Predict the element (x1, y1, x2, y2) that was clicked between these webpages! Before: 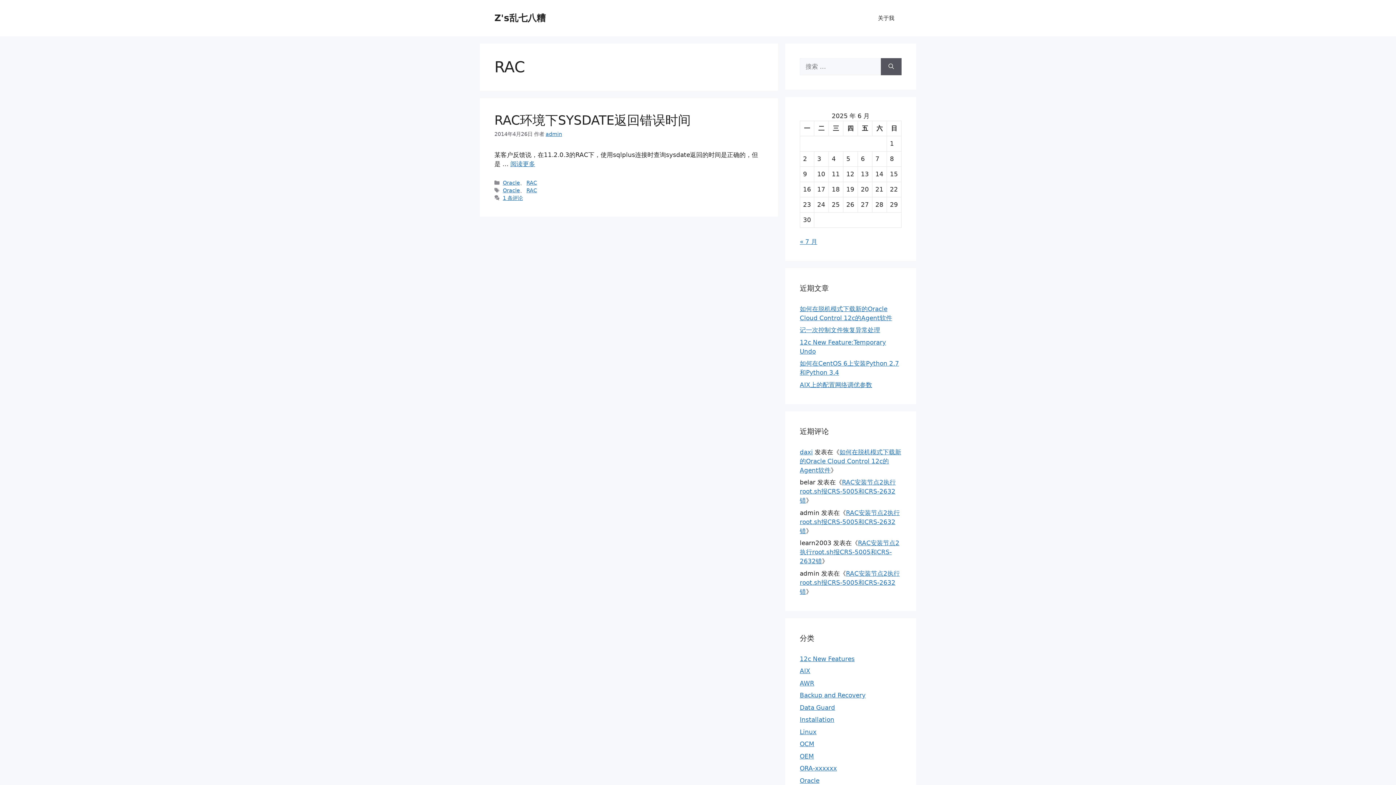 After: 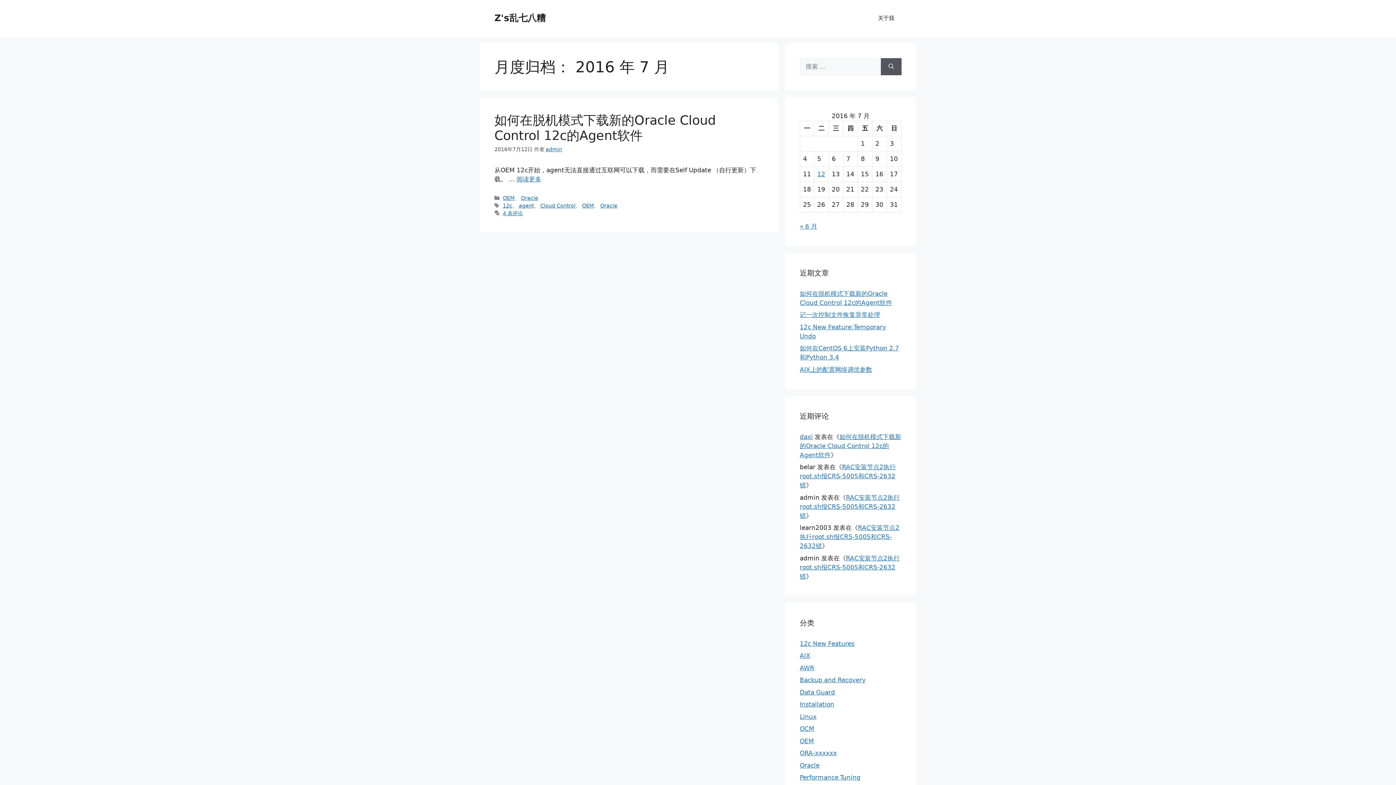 Action: bbox: (800, 238, 817, 245) label: « 7 月